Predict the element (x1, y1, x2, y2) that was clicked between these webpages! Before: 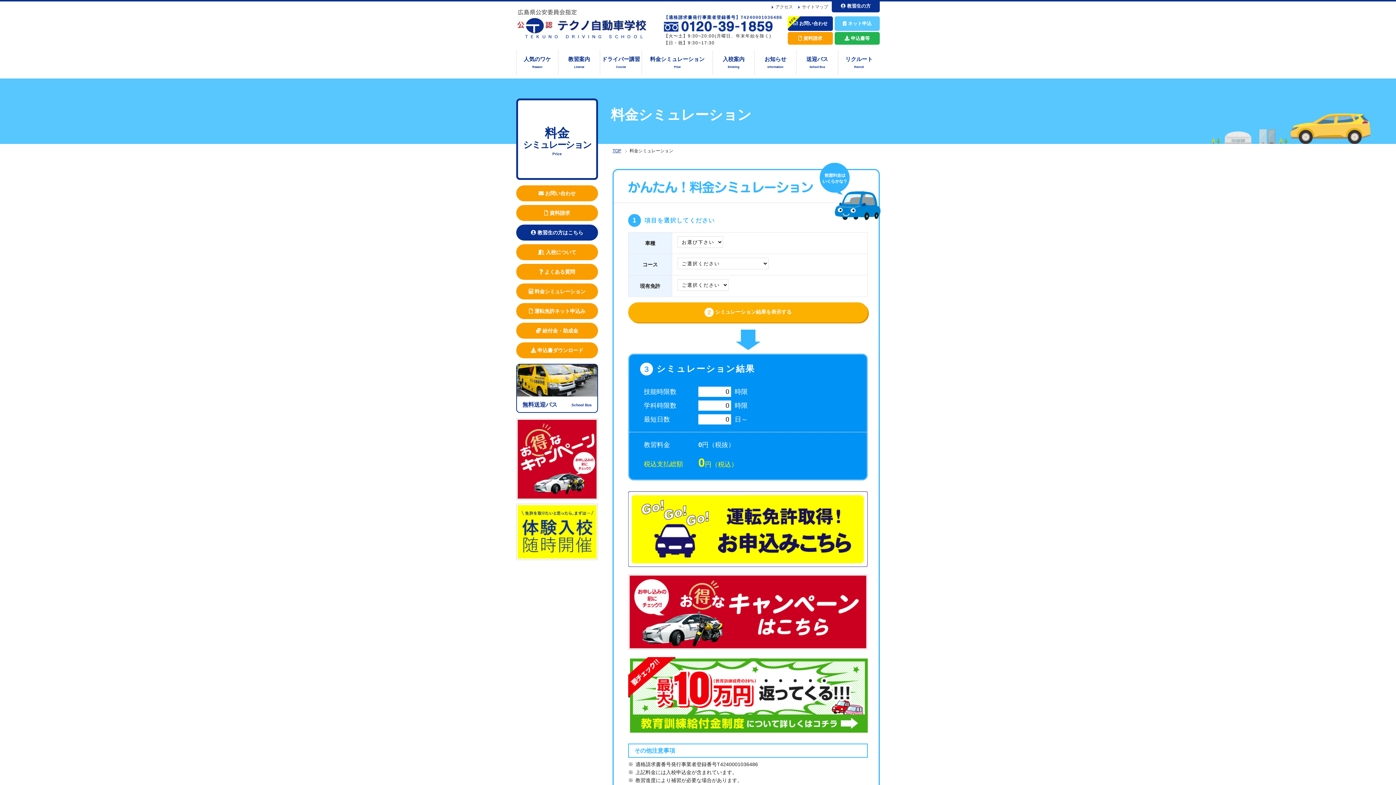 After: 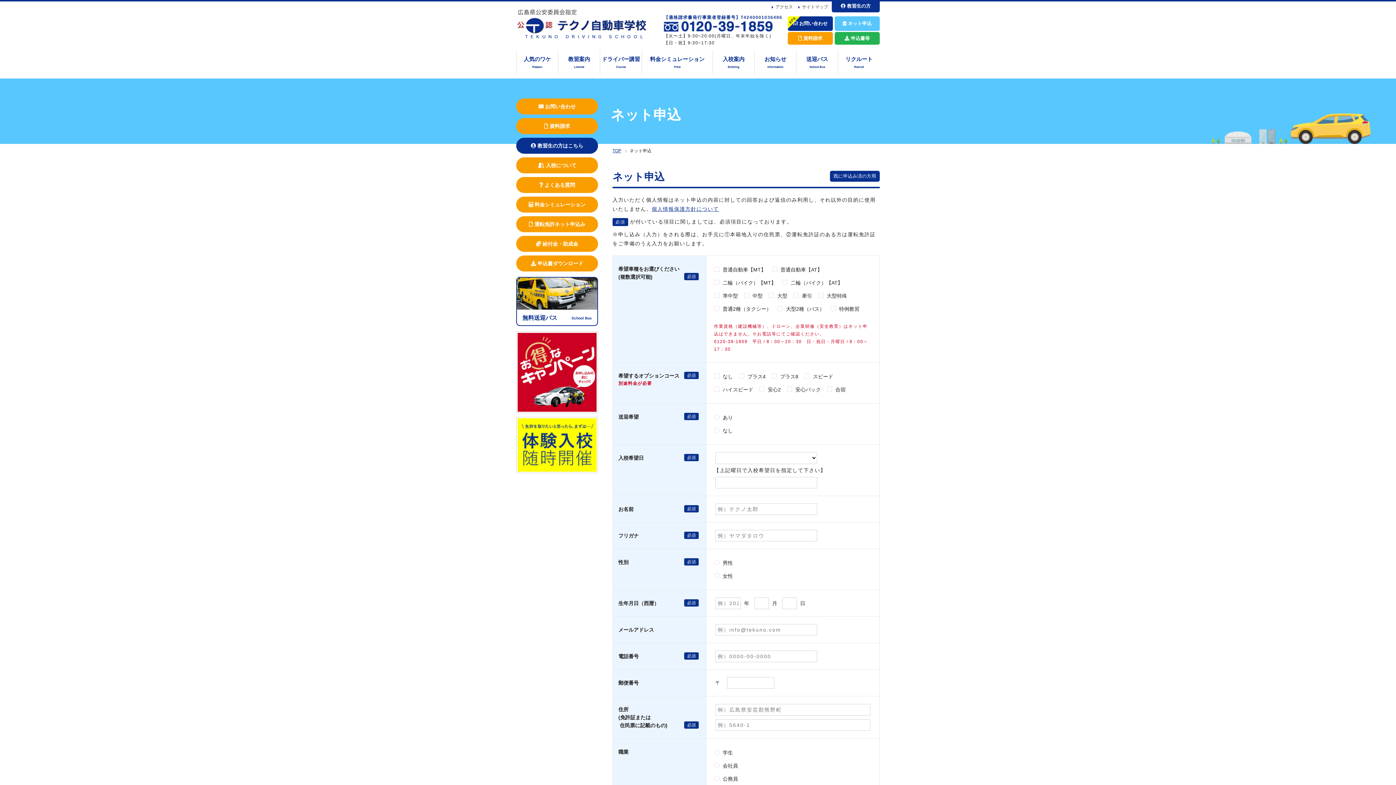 Action: bbox: (834, 16, 880, 30) label:  ネット申込